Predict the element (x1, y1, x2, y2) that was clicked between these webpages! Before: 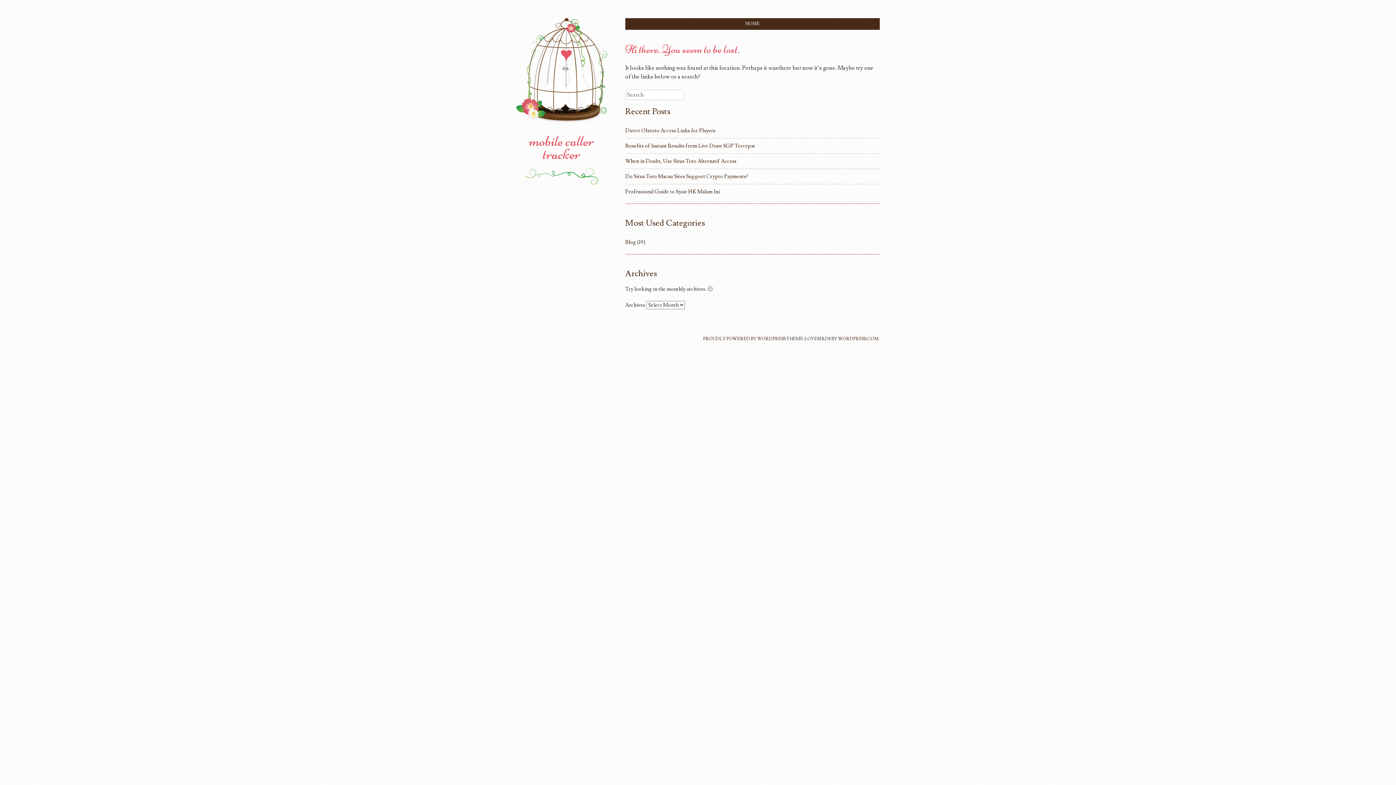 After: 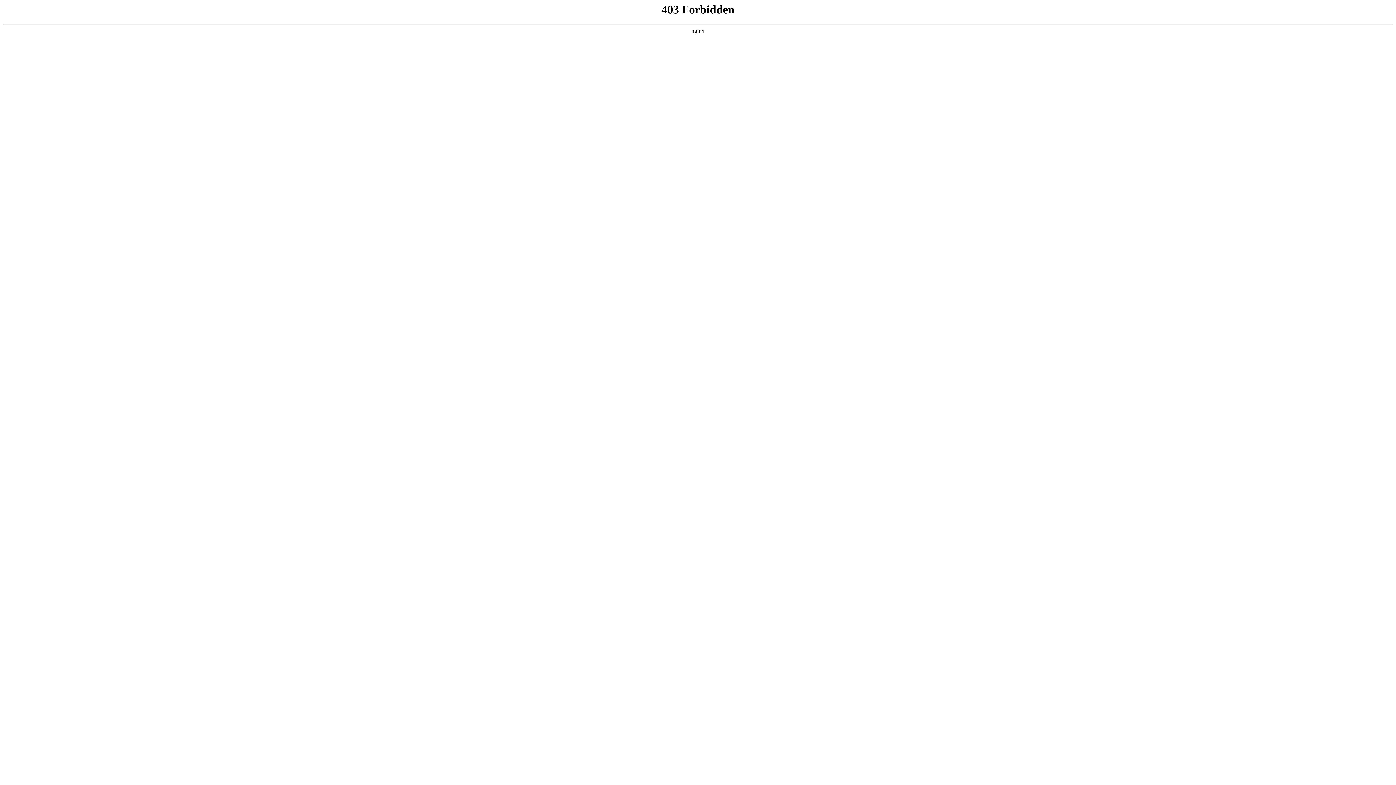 Action: bbox: (703, 336, 785, 341) label: PROUDLY POWERED BY WORDPRESS